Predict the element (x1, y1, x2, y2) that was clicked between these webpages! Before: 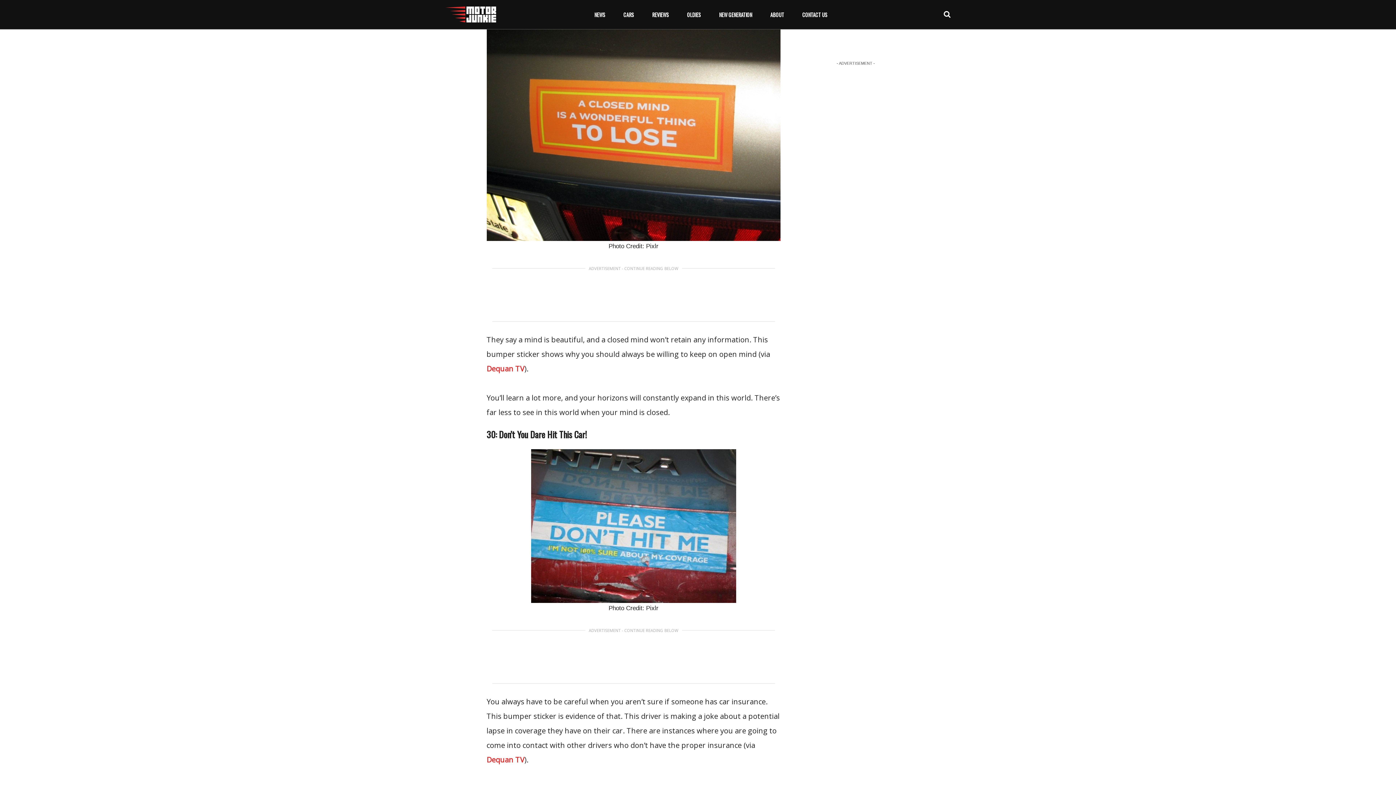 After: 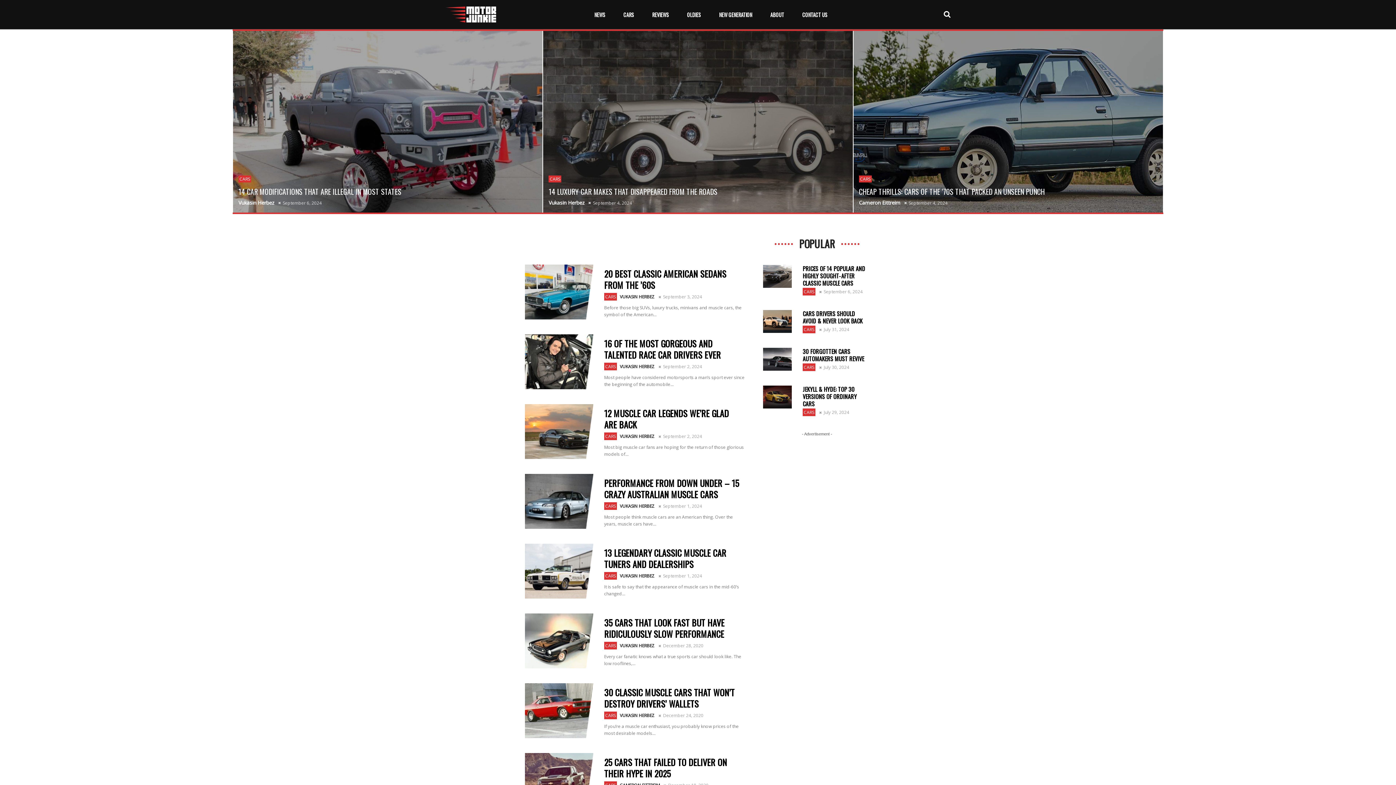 Action: label: NEWS bbox: (587, 10, 612, 19)